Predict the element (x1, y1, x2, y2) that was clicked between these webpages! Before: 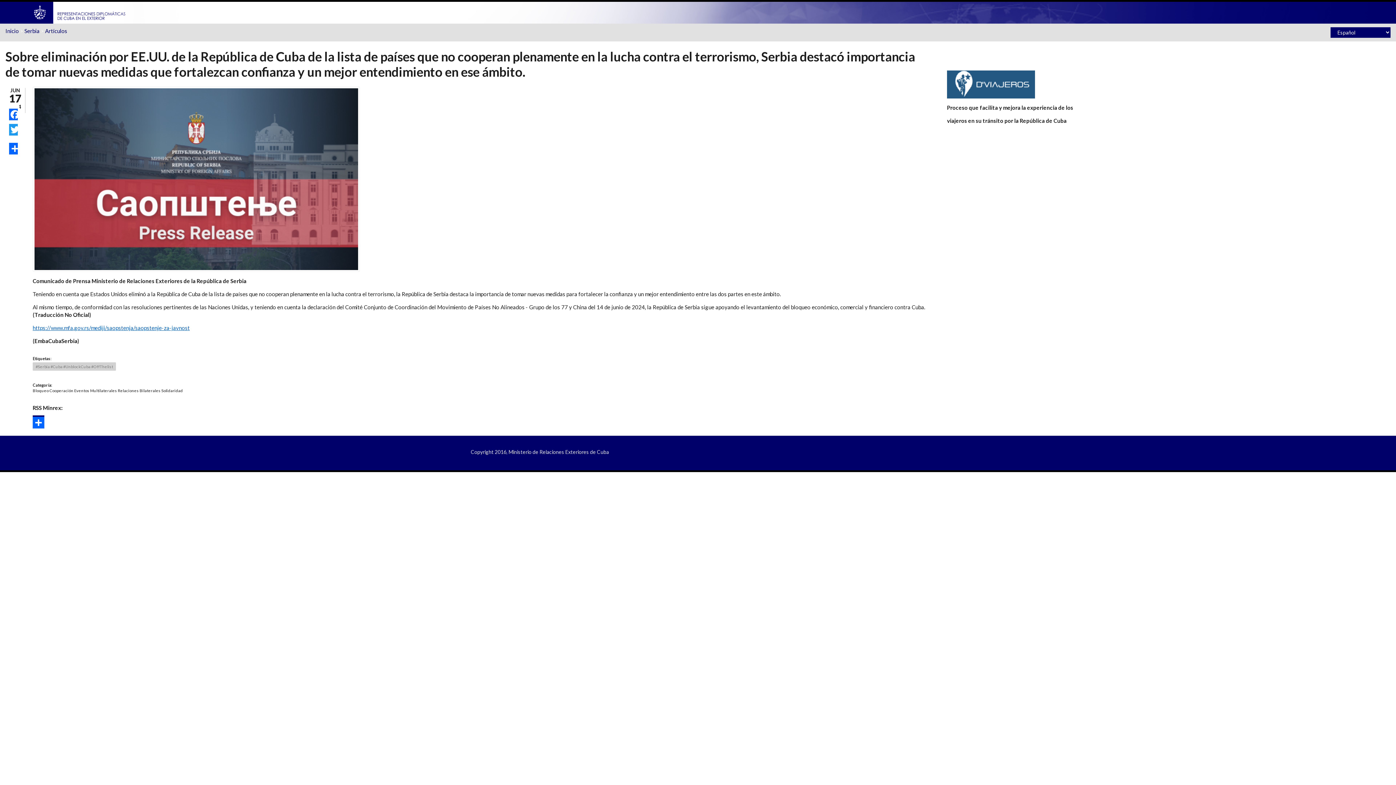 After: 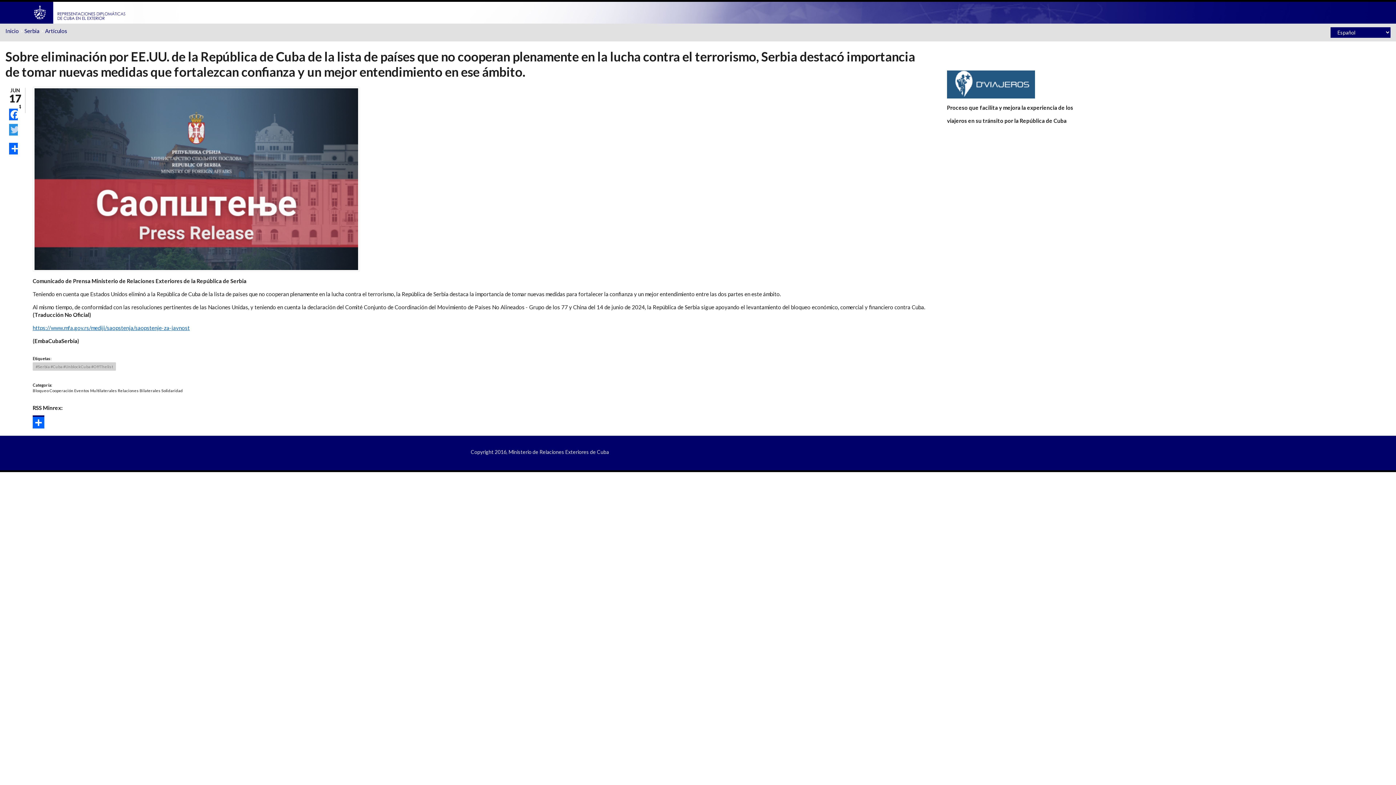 Action: label: TWITTER bbox: (9, 124, 17, 135)